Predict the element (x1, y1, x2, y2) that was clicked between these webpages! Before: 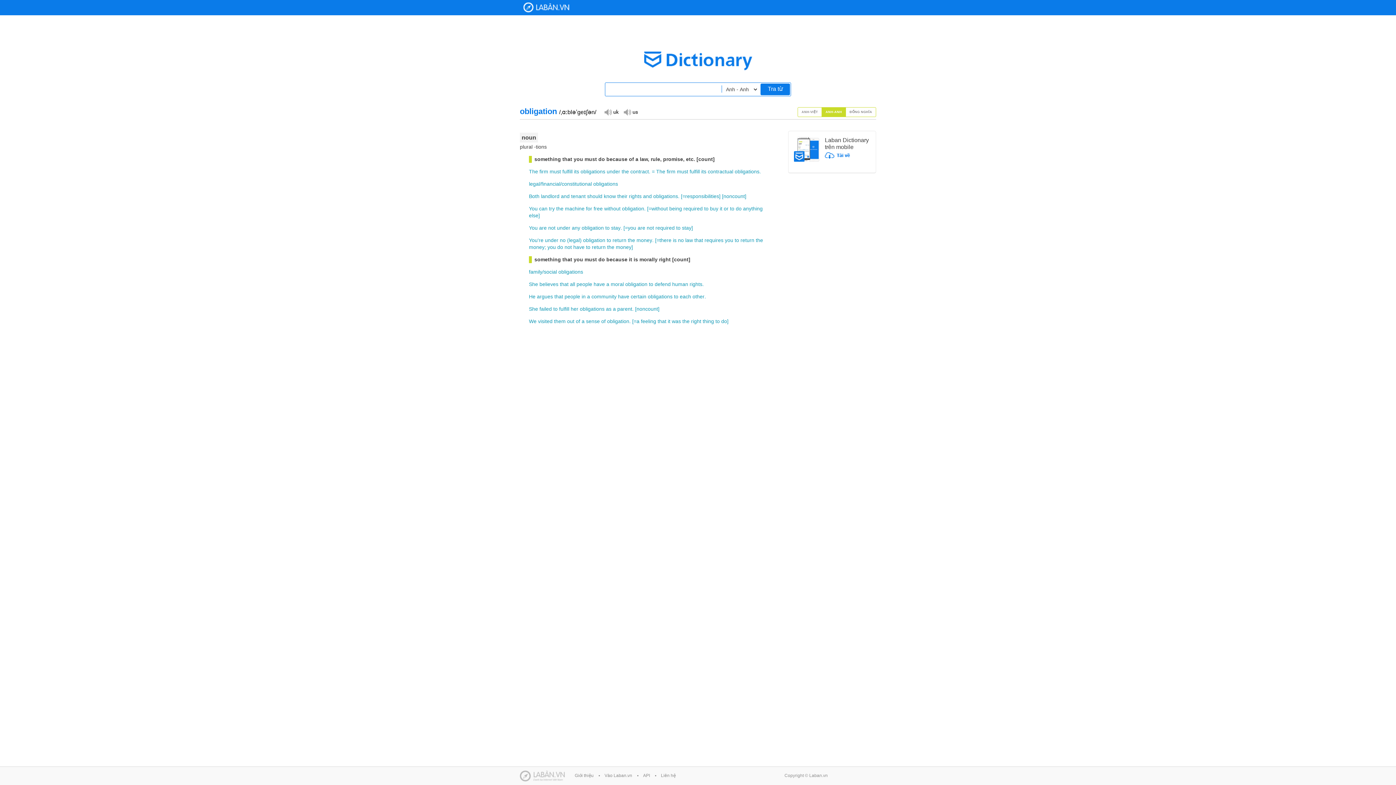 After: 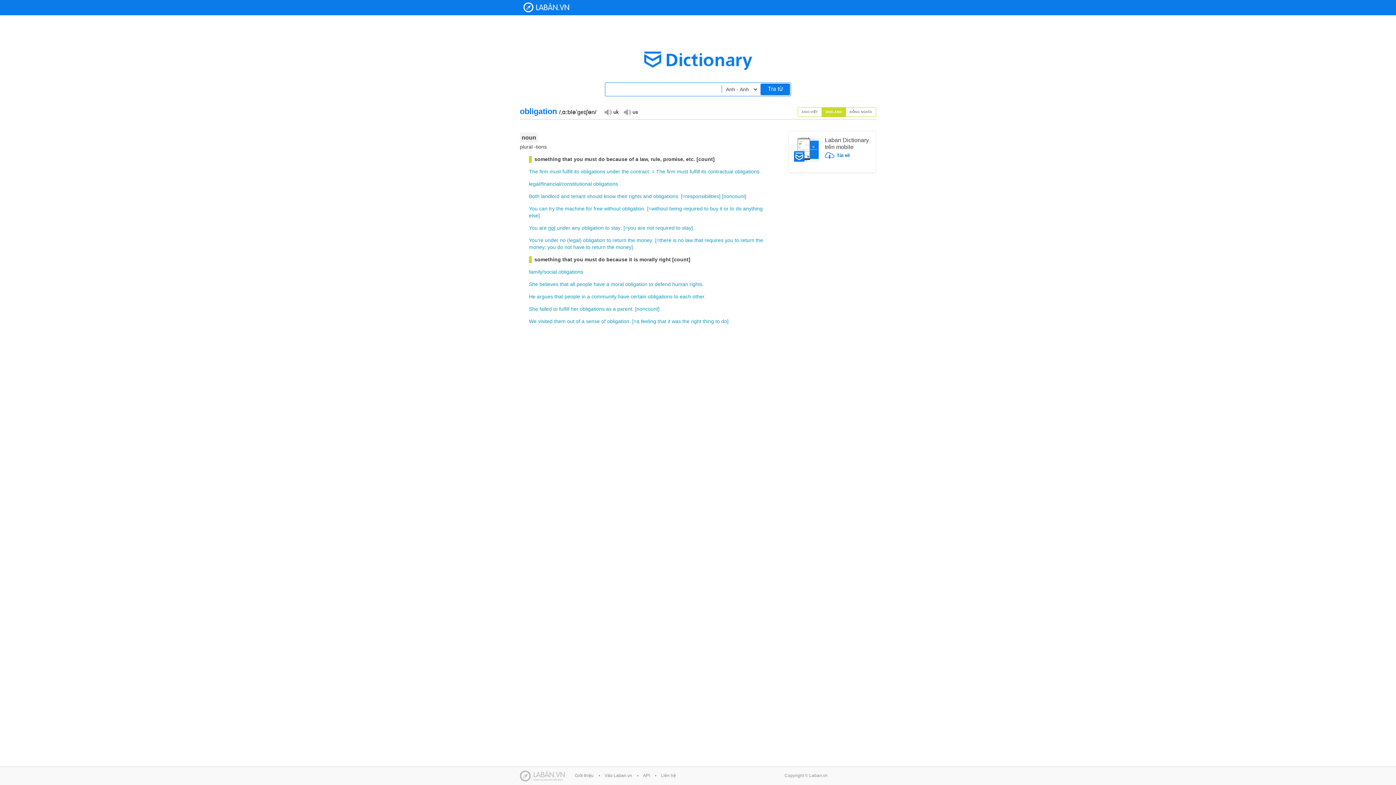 Action: label: not bbox: (548, 224, 555, 231)